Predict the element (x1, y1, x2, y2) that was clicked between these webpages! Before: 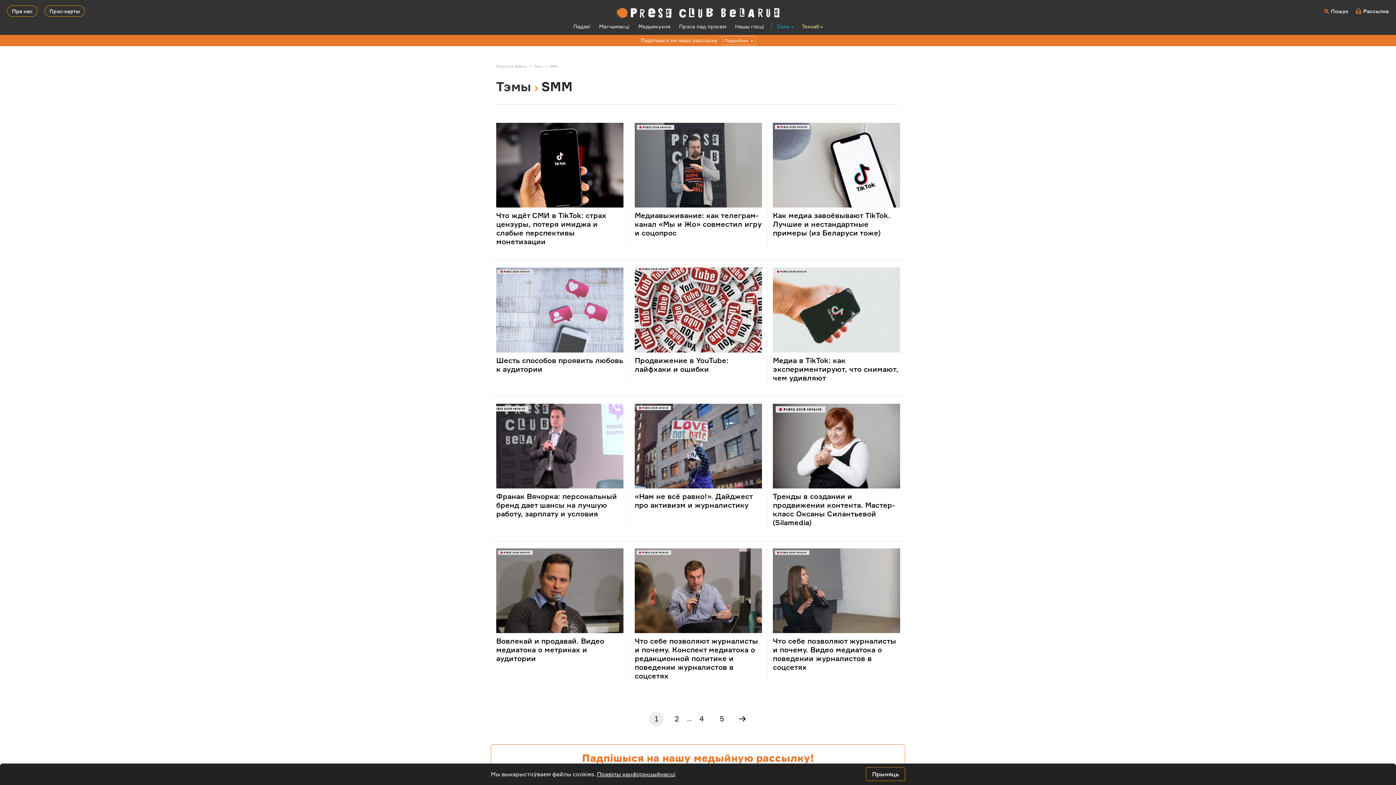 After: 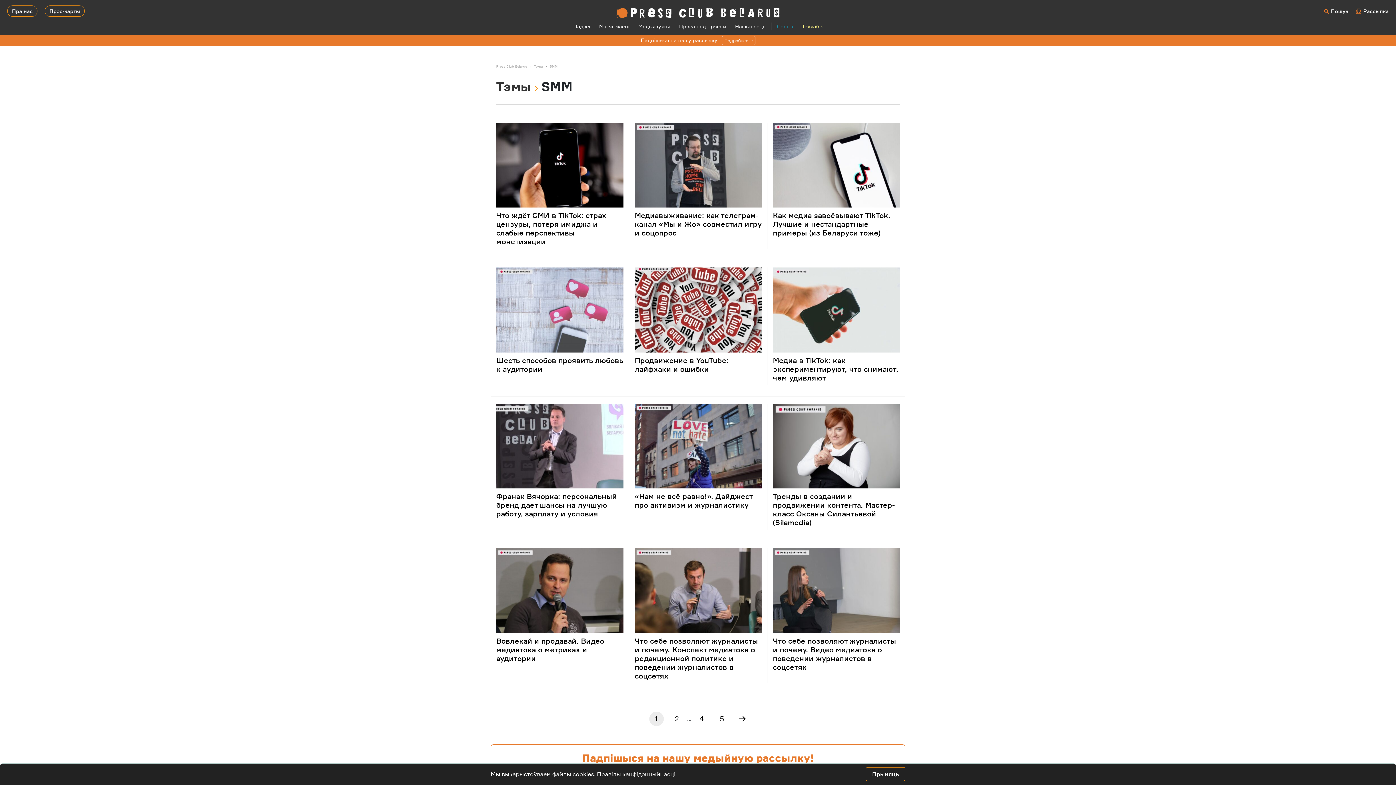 Action: bbox: (777, 22, 793, 29) label: Соль